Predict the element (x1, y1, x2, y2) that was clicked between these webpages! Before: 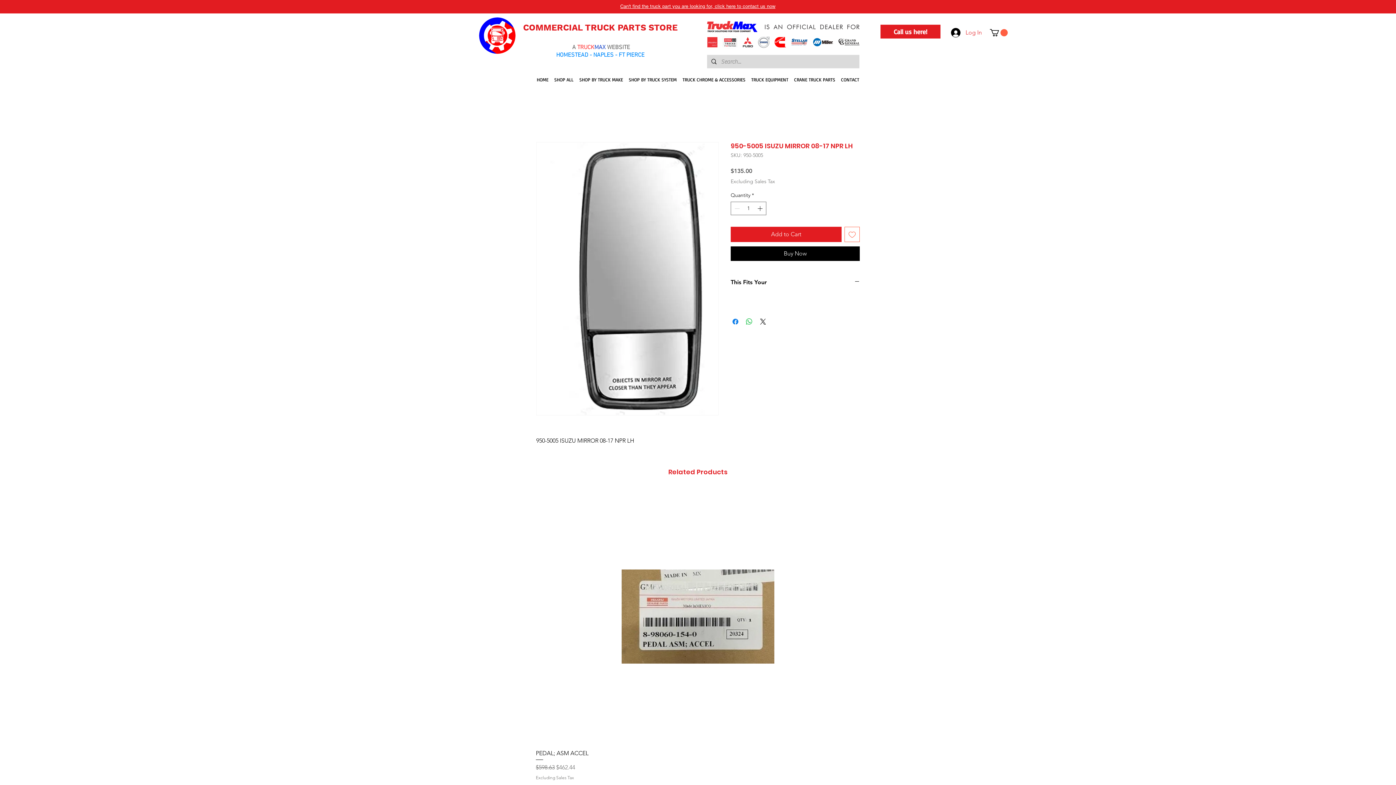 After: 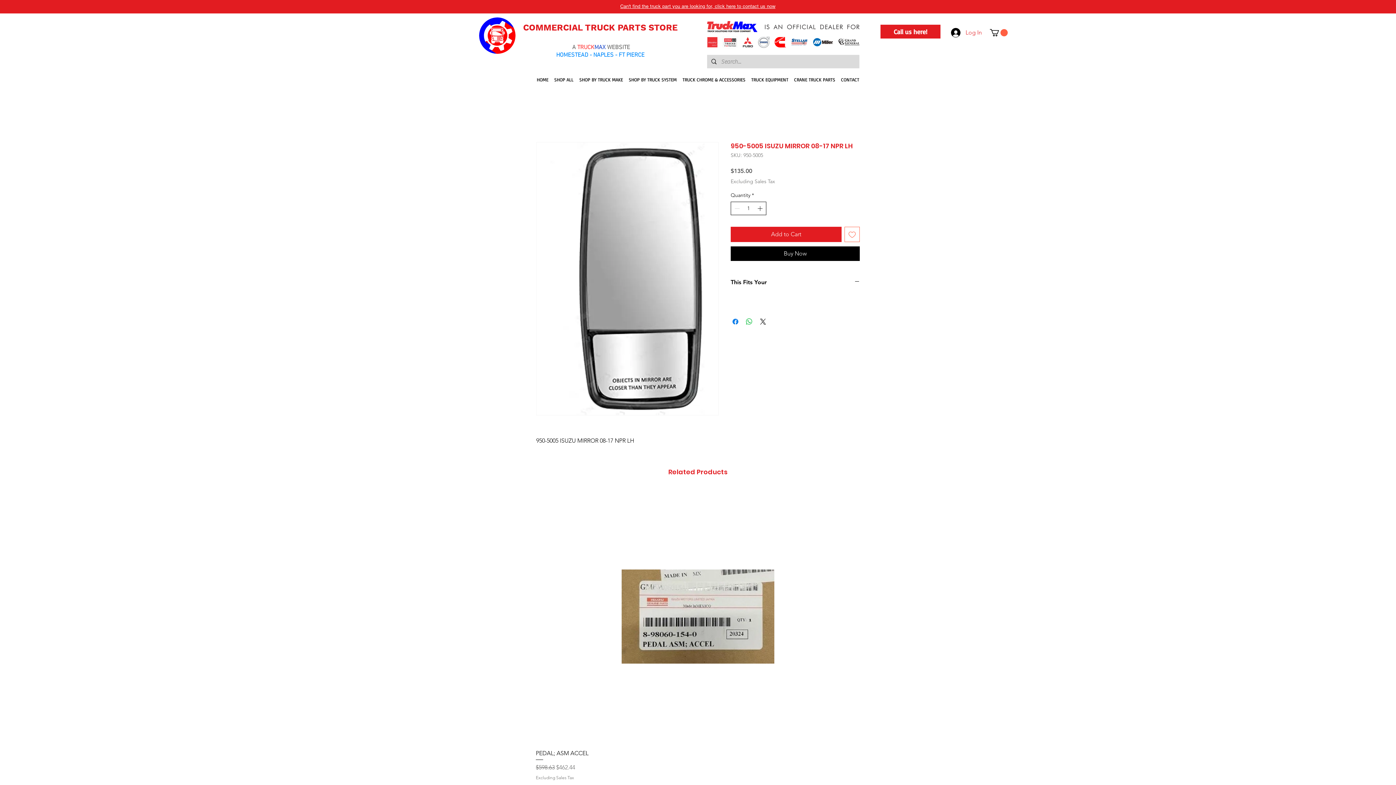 Action: bbox: (756, 202, 765, 214)